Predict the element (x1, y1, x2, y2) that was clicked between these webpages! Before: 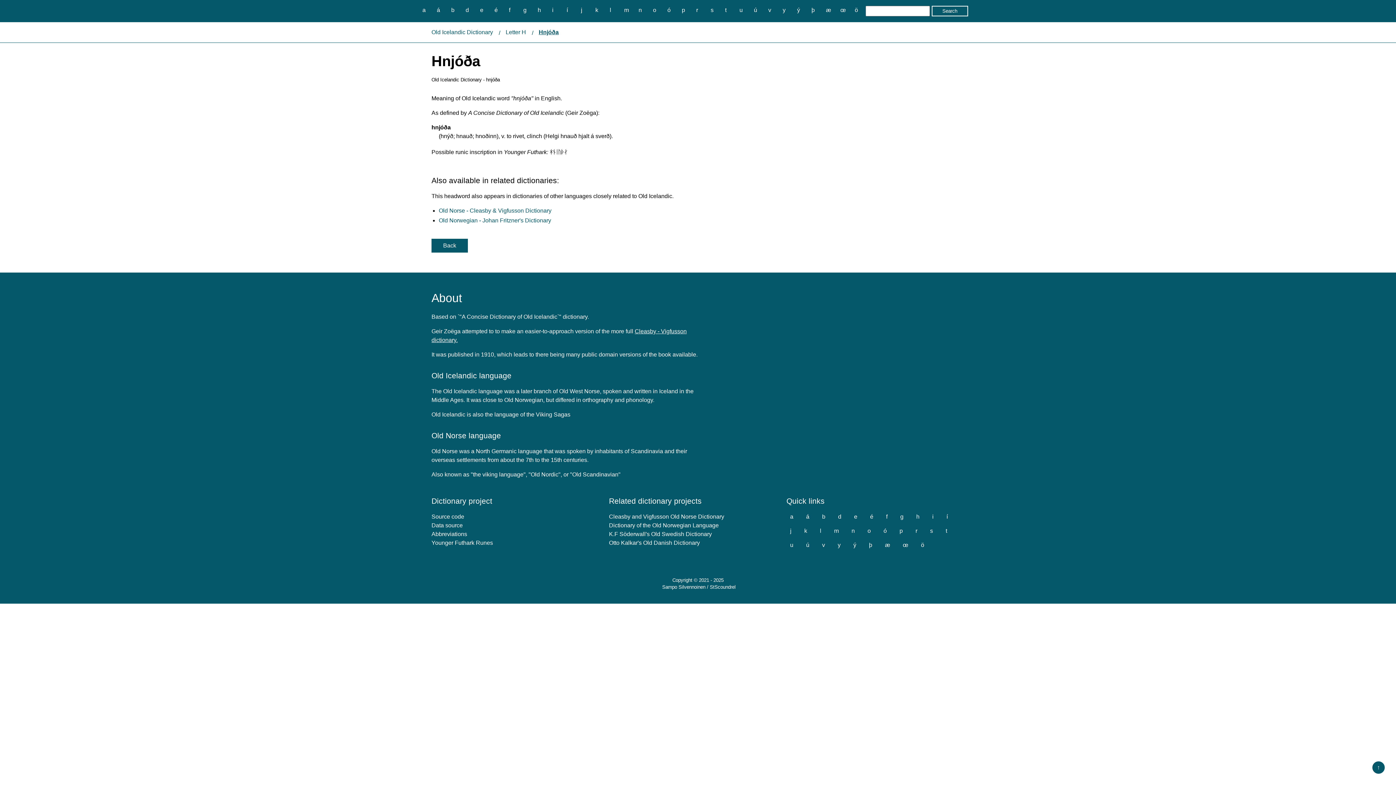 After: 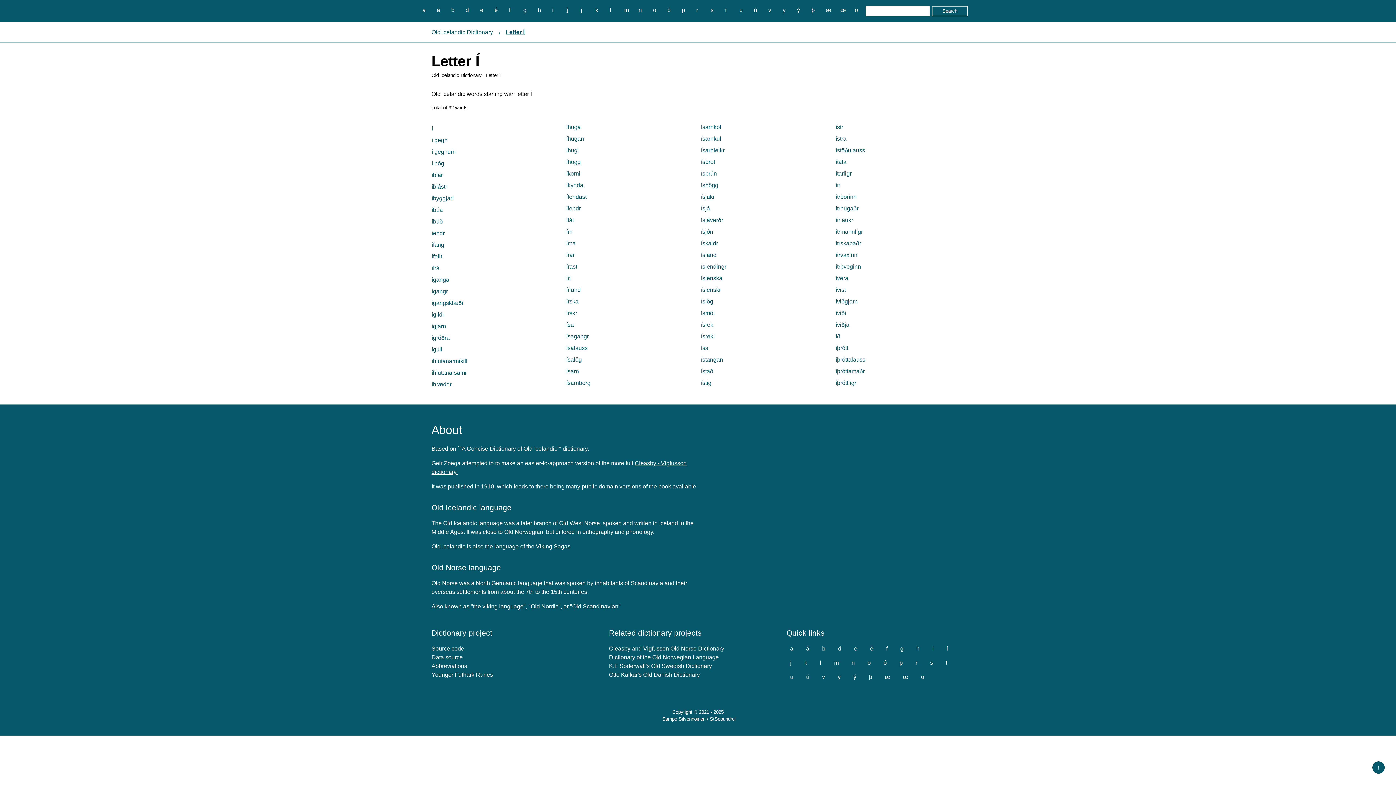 Action: bbox: (563, 5, 571, 14) label: í